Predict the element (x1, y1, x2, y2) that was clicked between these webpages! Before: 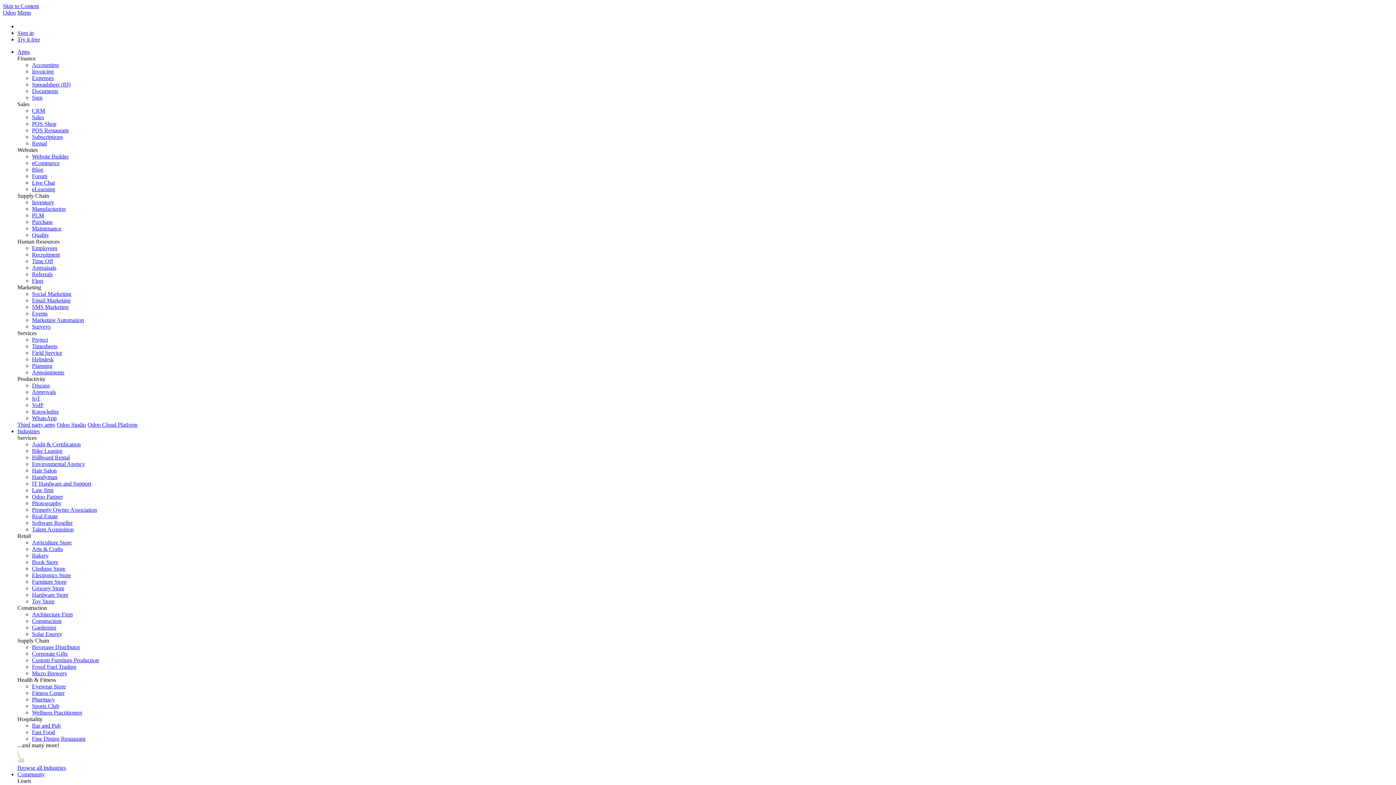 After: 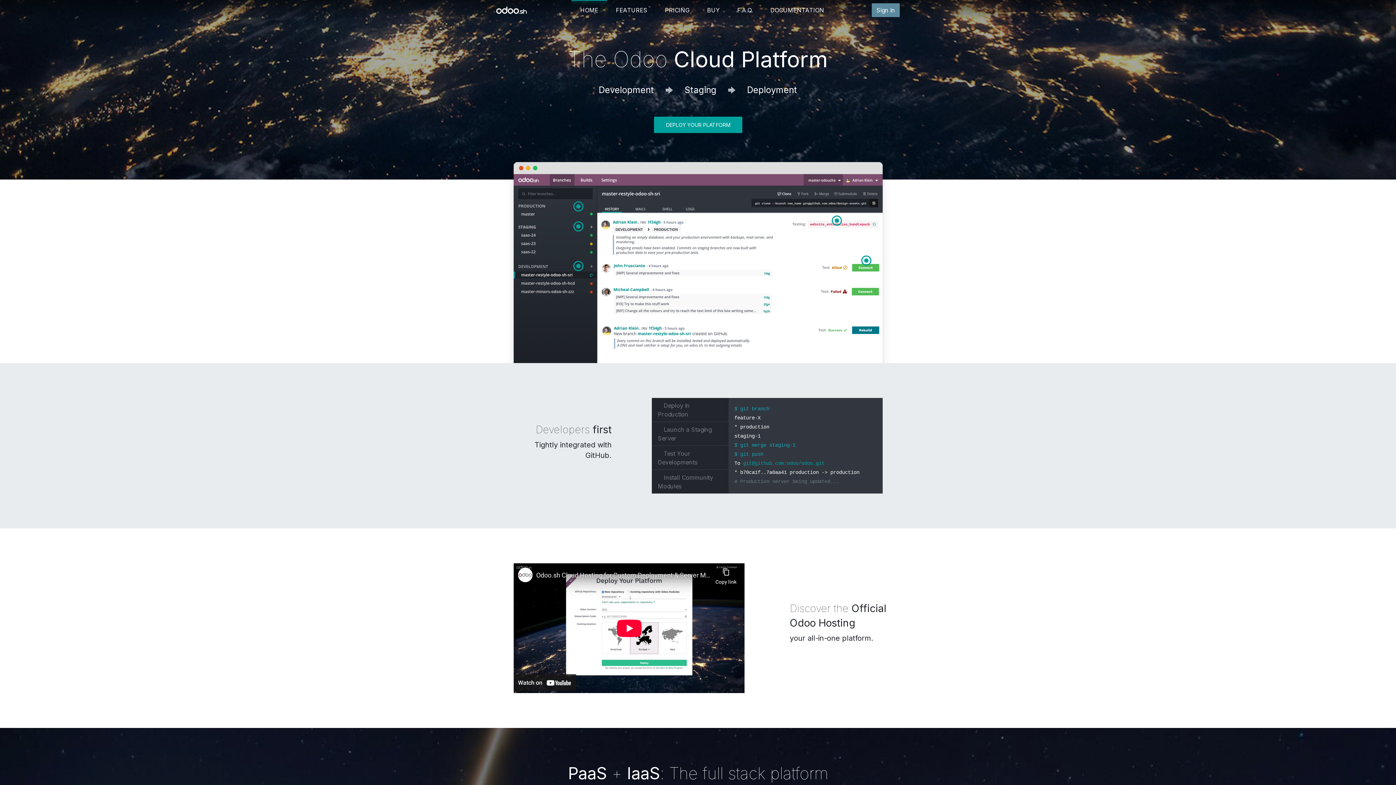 Action: label: Odoo Cloud Platform bbox: (87, 421, 137, 428)